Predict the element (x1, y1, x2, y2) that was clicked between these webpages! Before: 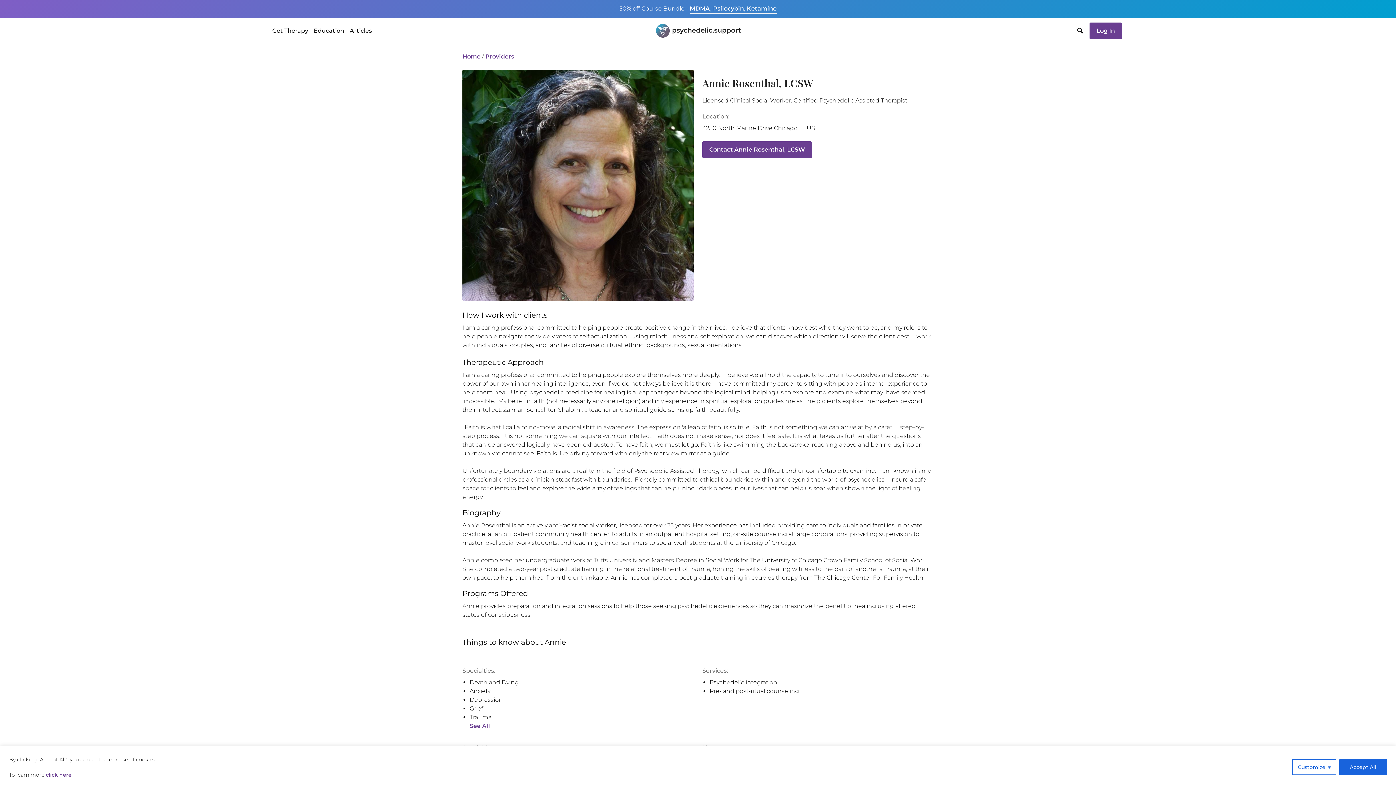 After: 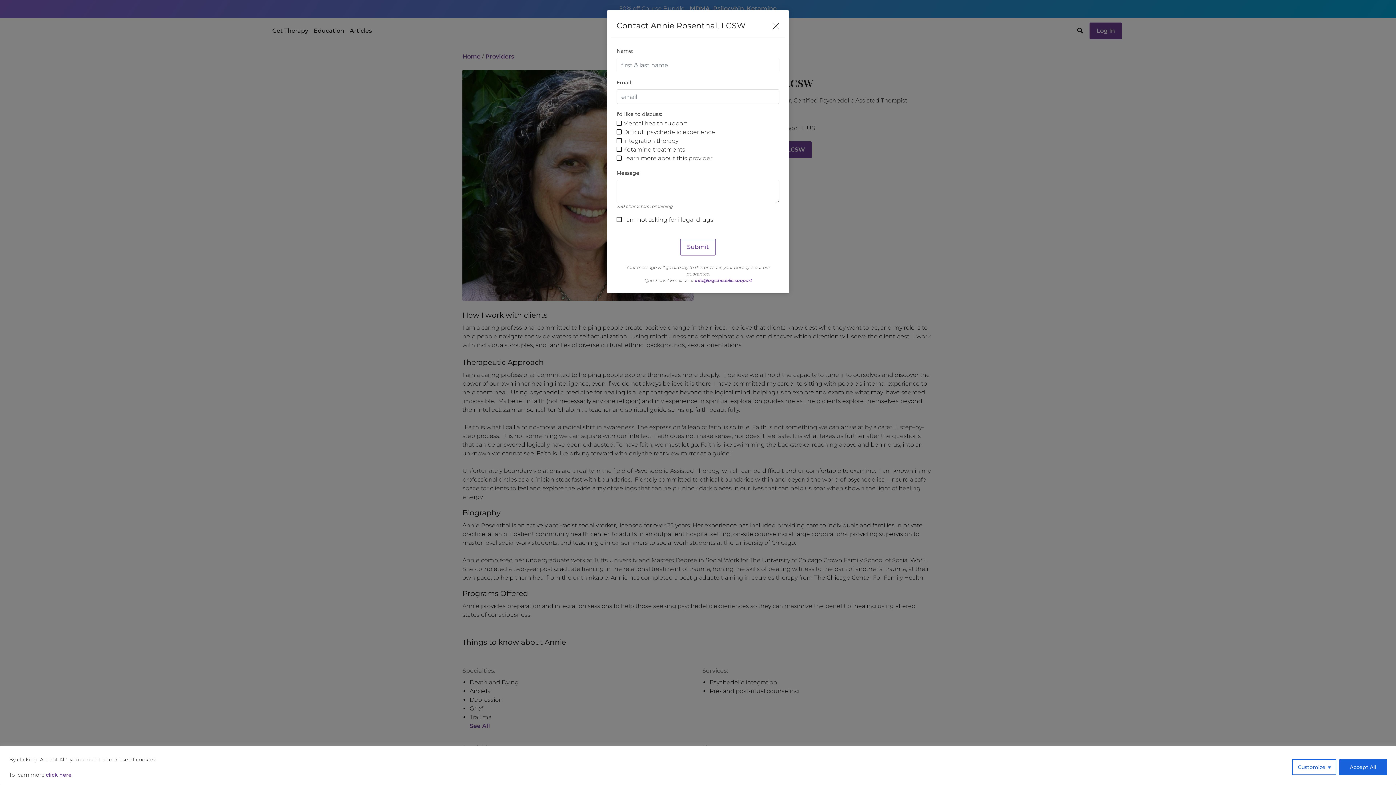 Action: label: Contact Annie Rosenthal, LCSW bbox: (702, 141, 812, 158)